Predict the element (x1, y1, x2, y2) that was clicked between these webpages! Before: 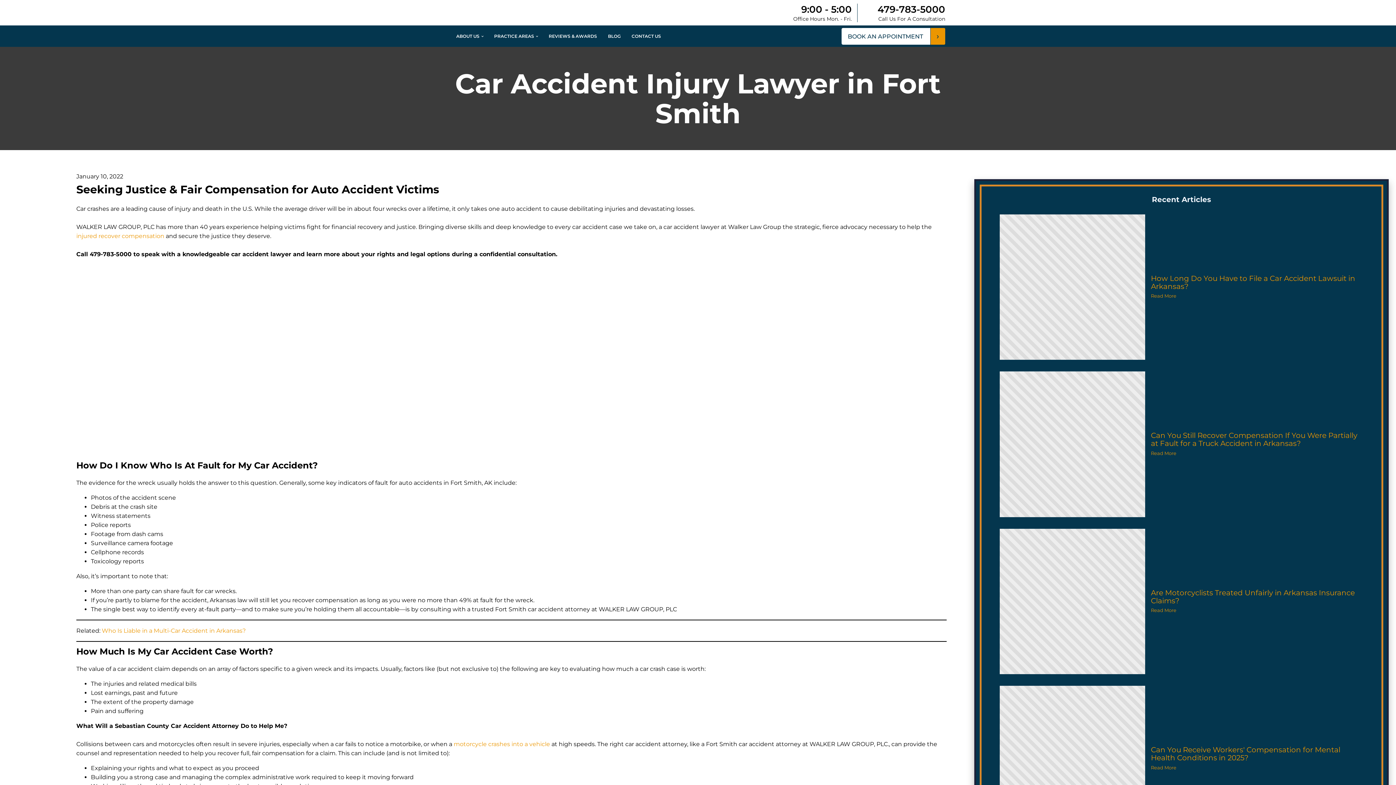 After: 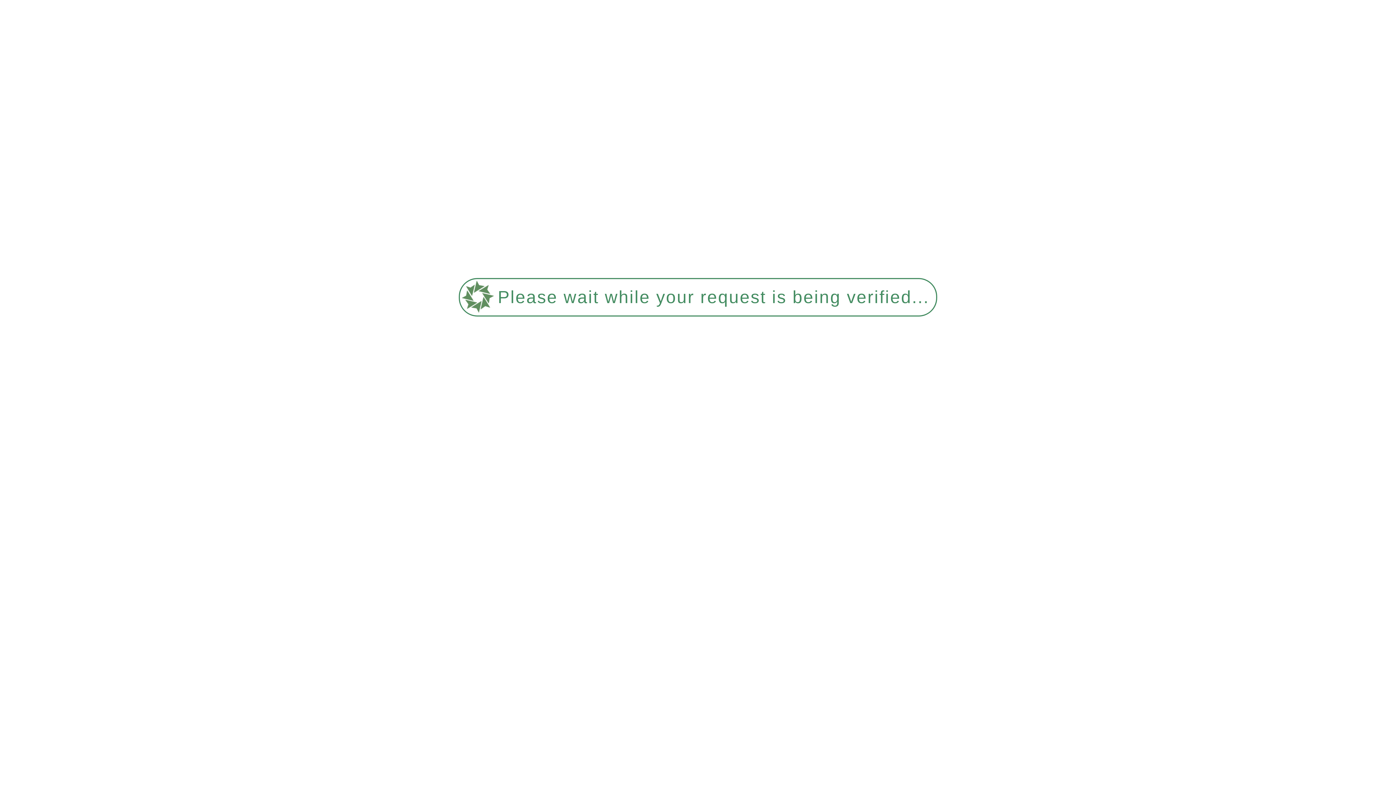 Action: bbox: (1151, 274, 1363, 290) label: How Long Do You Have to File a Car Accident Lawsuit in Arkansas?